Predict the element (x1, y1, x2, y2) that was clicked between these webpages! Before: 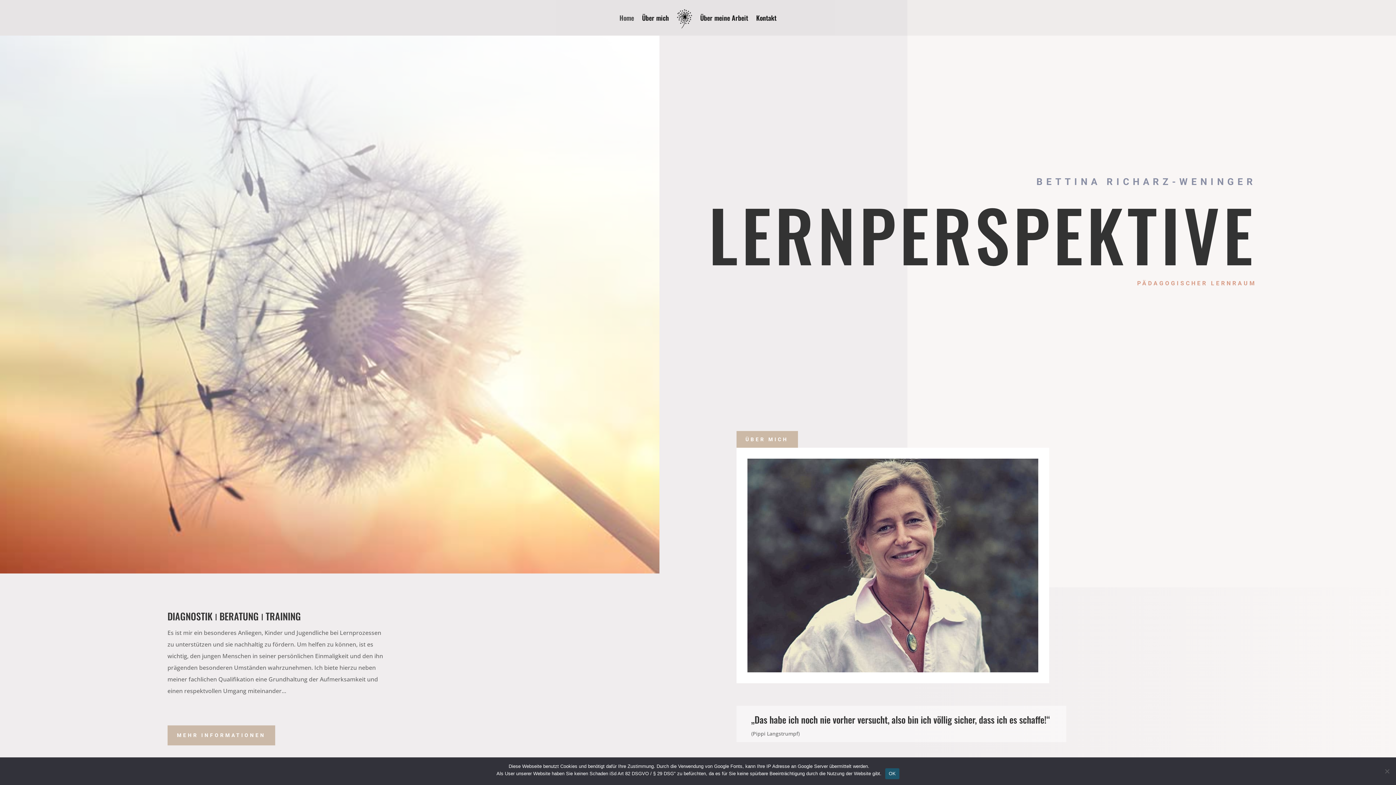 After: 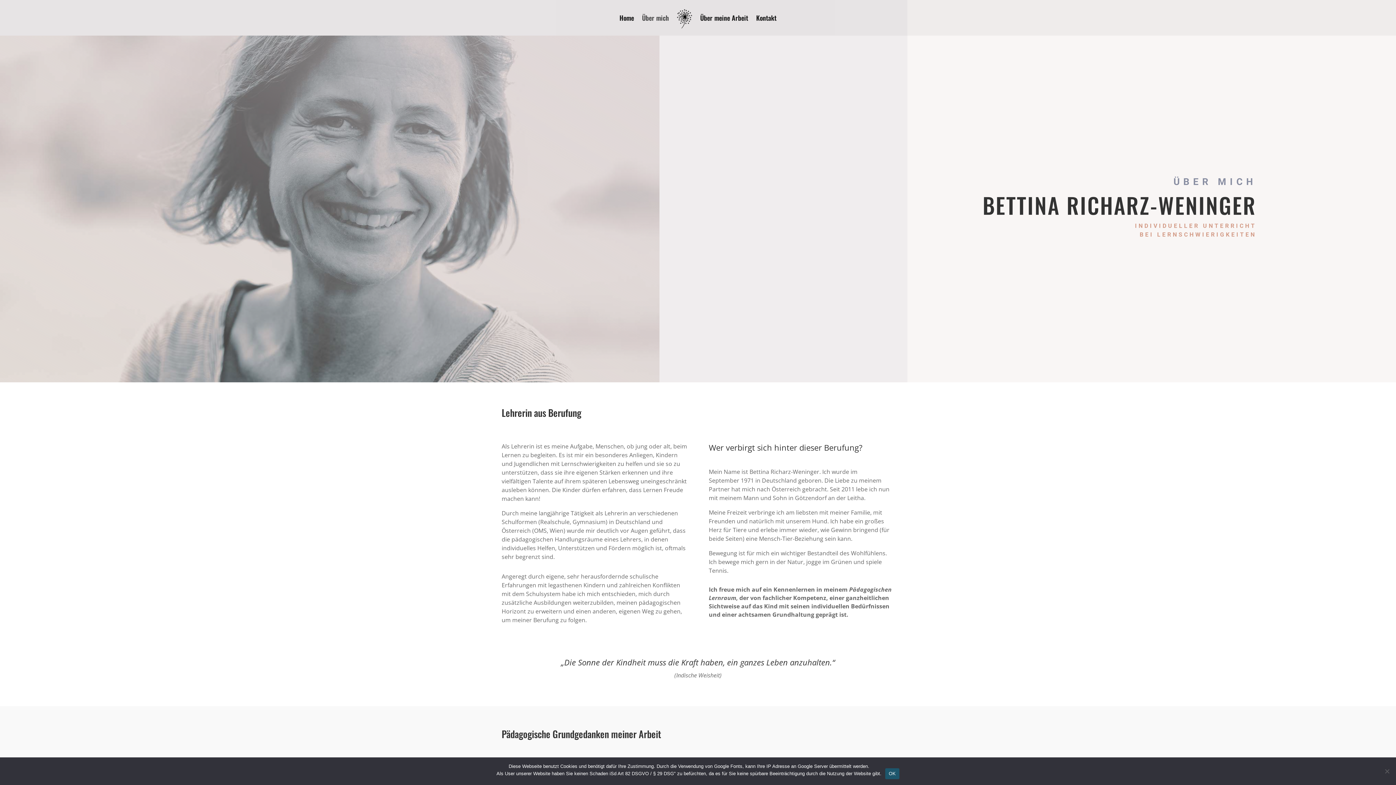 Action: bbox: (736, 431, 798, 448) label: ÜBER MICH